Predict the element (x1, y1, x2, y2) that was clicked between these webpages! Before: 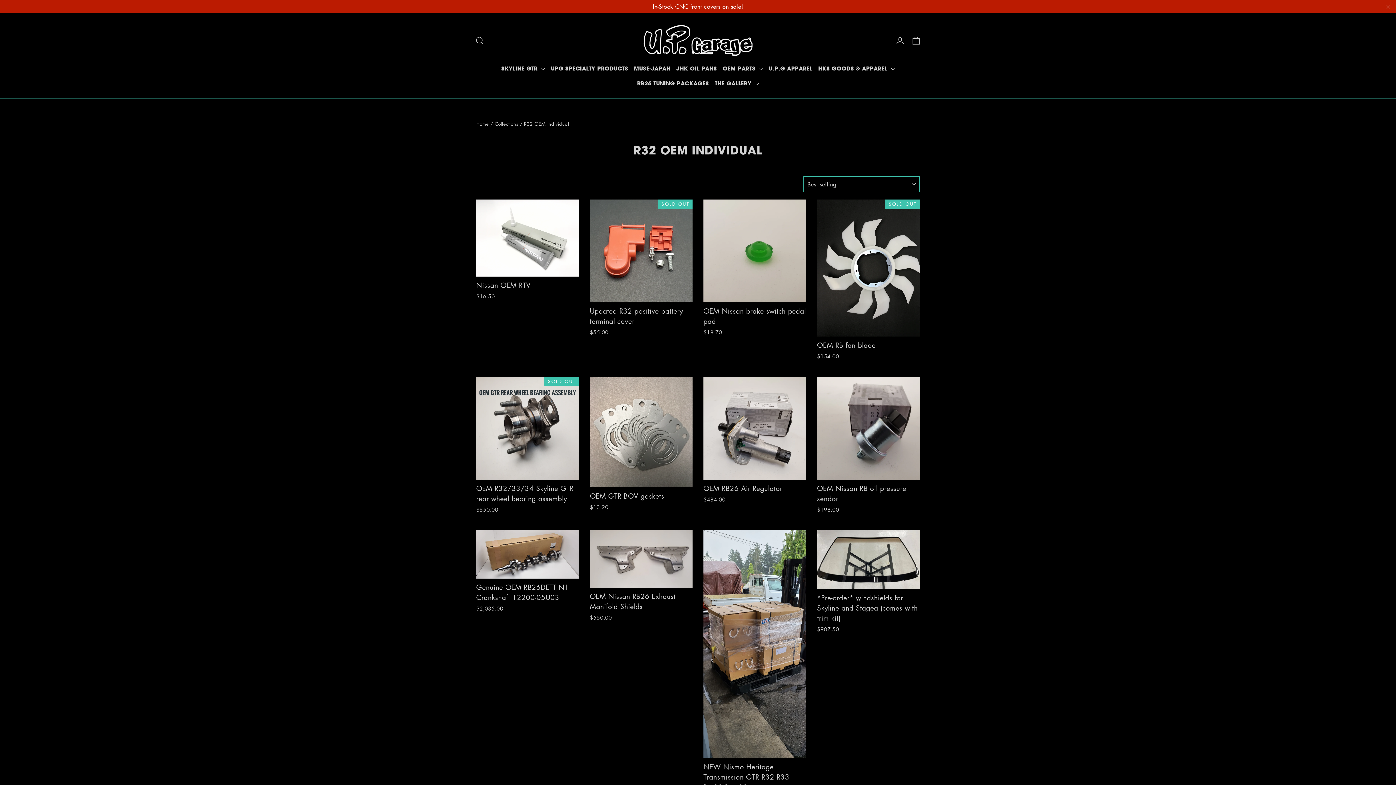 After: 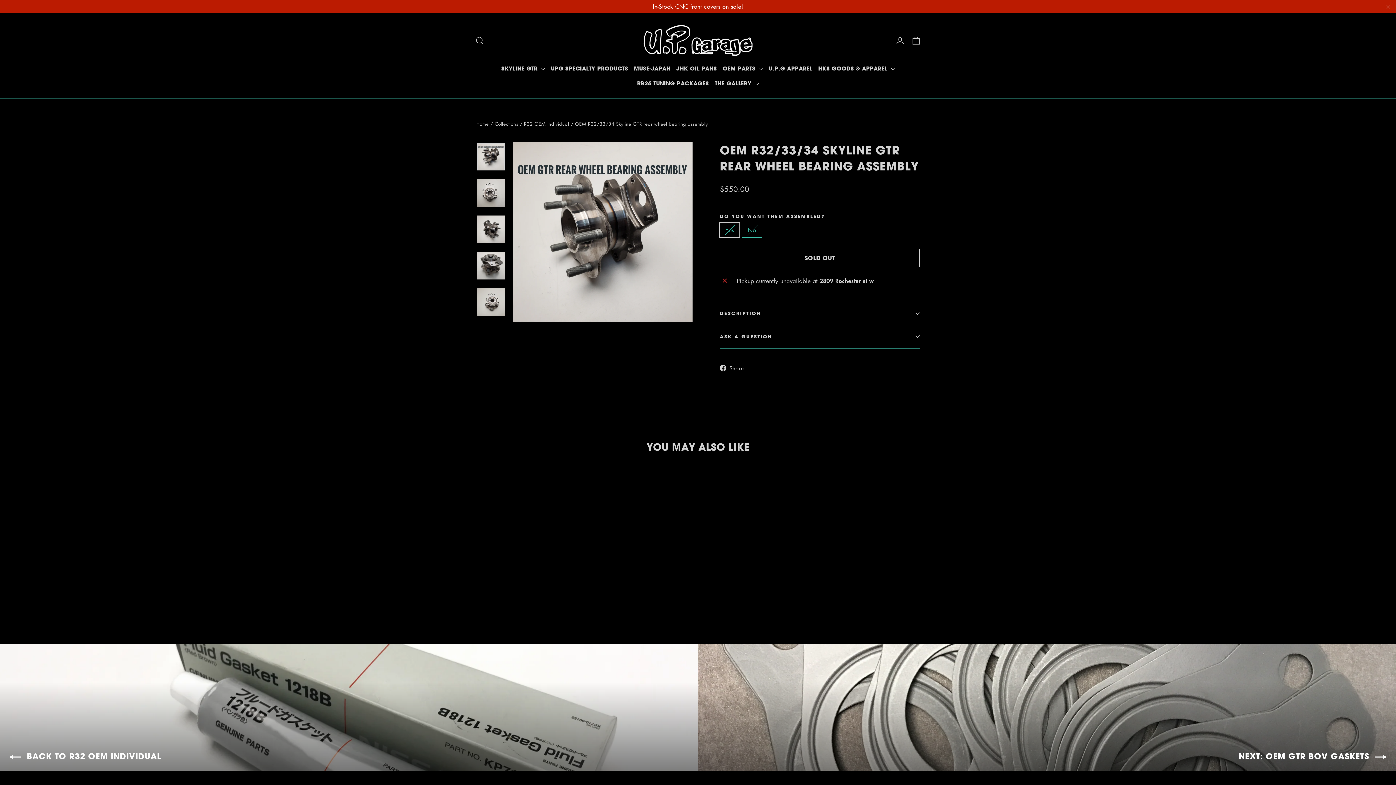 Action: bbox: (476, 377, 579, 515) label: OEM R32/33/34 Skyline GTR rear wheel bearing assembly
$550.00